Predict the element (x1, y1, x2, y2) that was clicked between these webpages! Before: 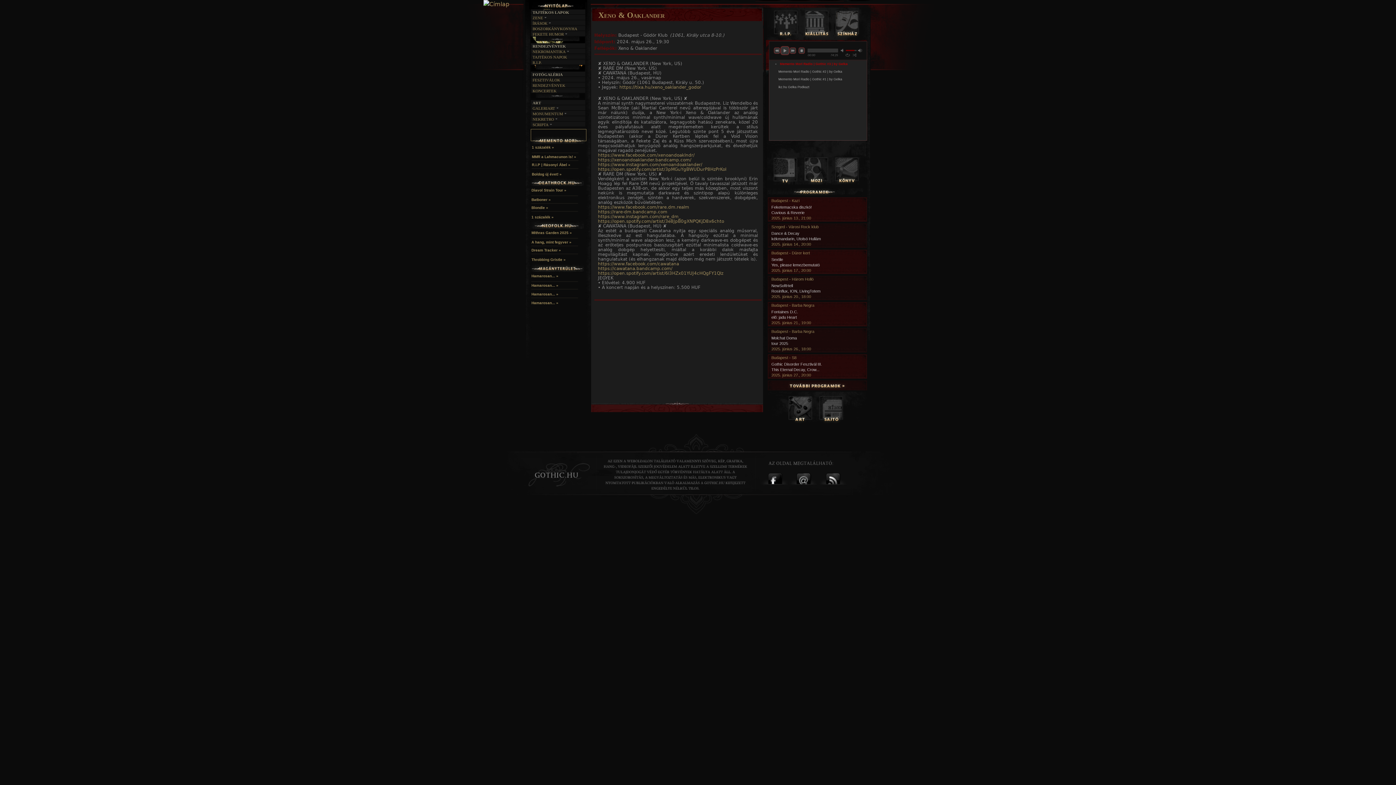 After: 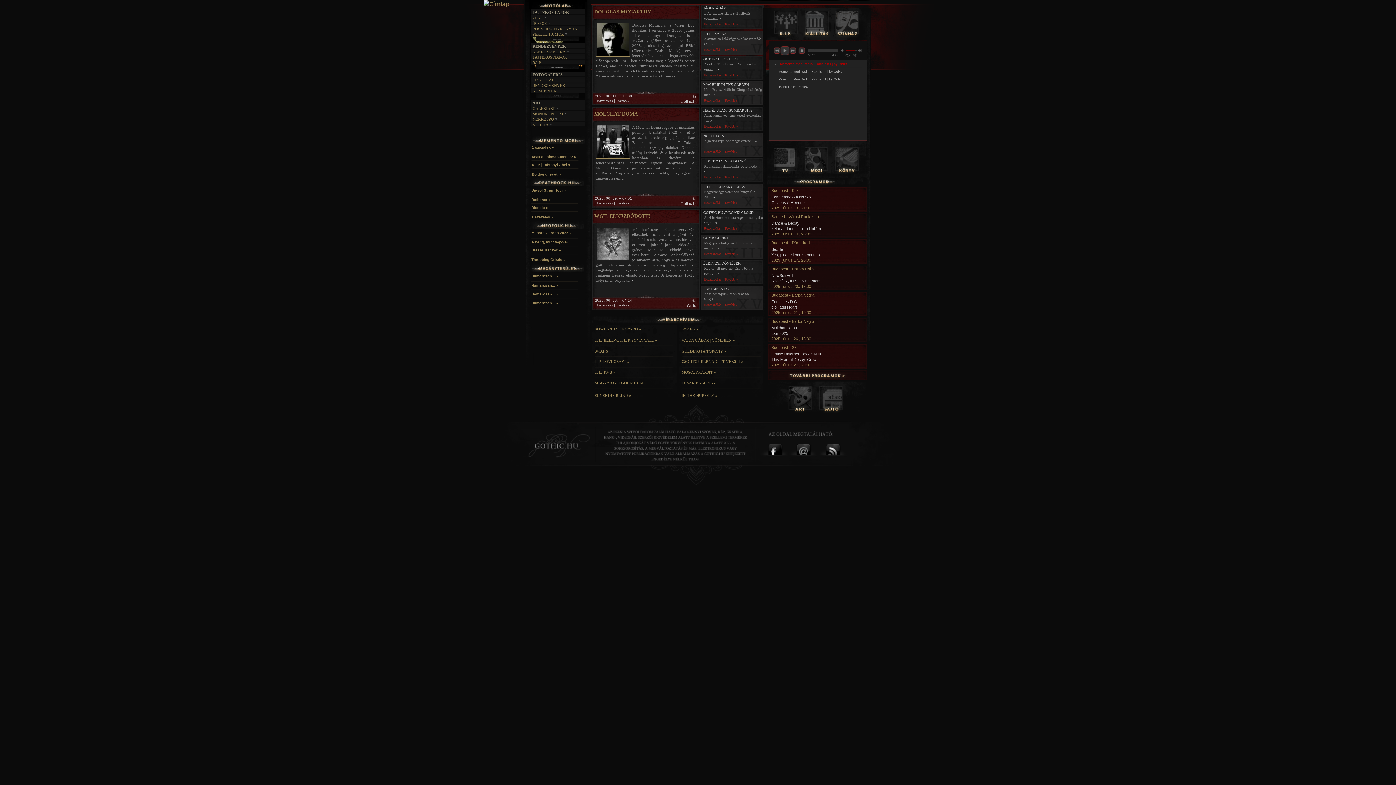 Action: bbox: (483, 0, 509, 8)